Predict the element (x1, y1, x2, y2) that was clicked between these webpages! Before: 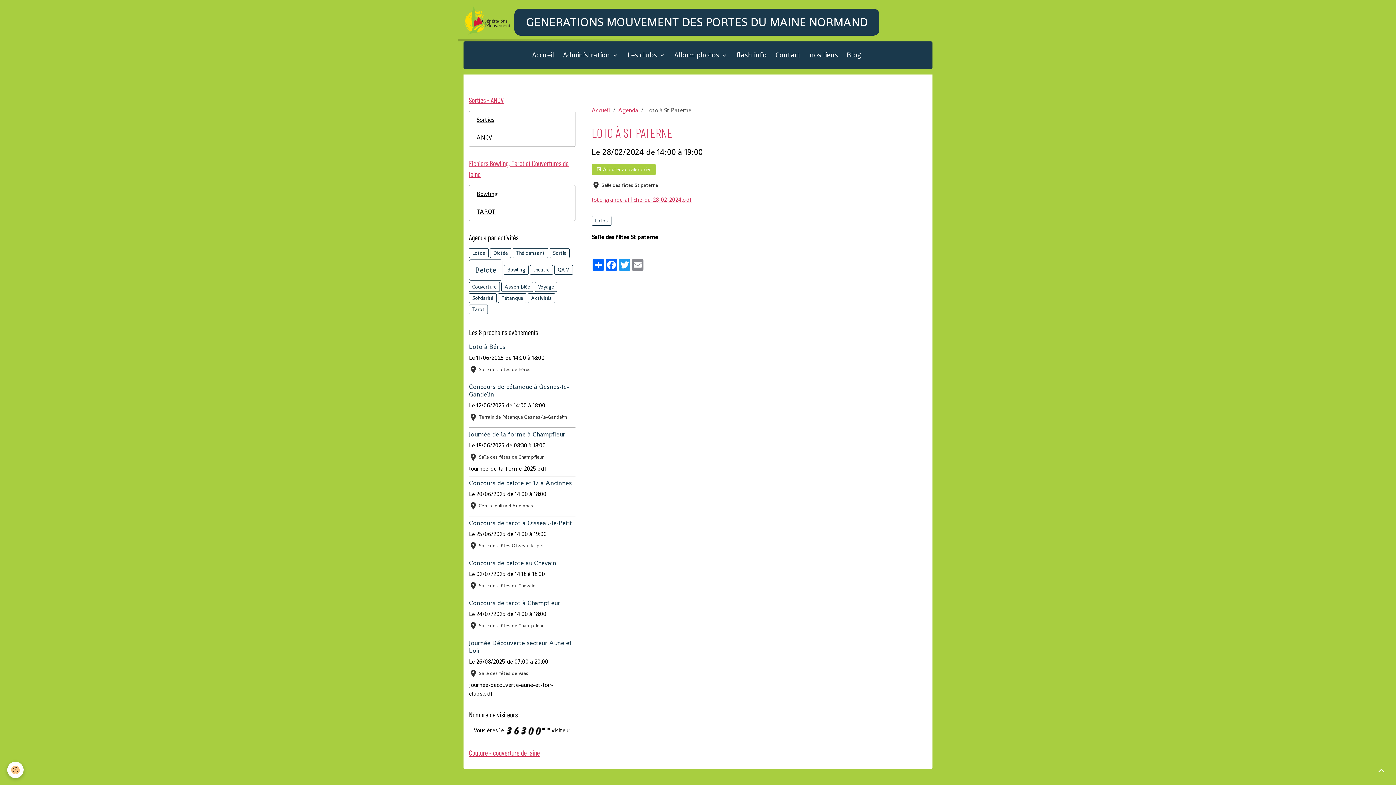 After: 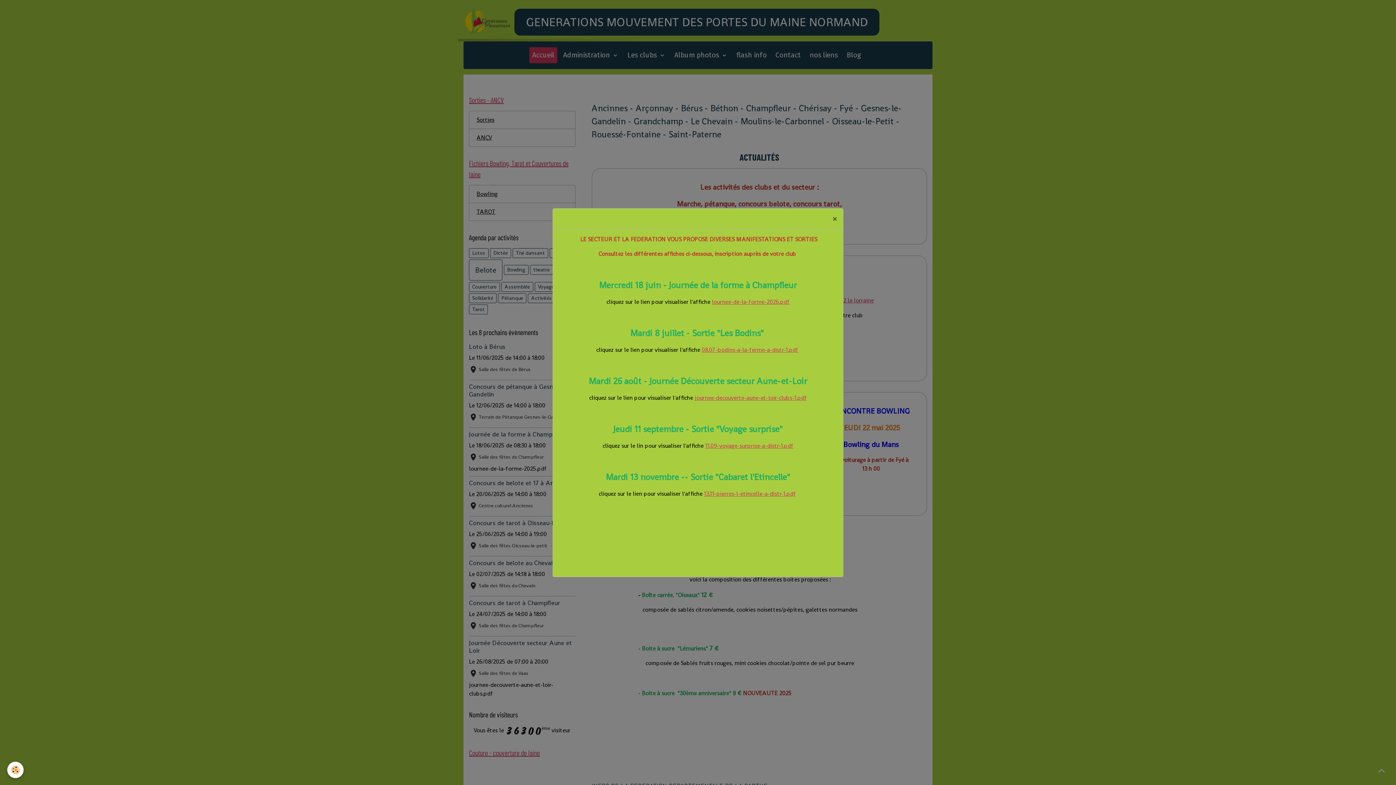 Action: label: GENERATIONS MOUVEMENT DES PORTES DU MAINE NORMAND bbox: (463, 0, 879, 41)